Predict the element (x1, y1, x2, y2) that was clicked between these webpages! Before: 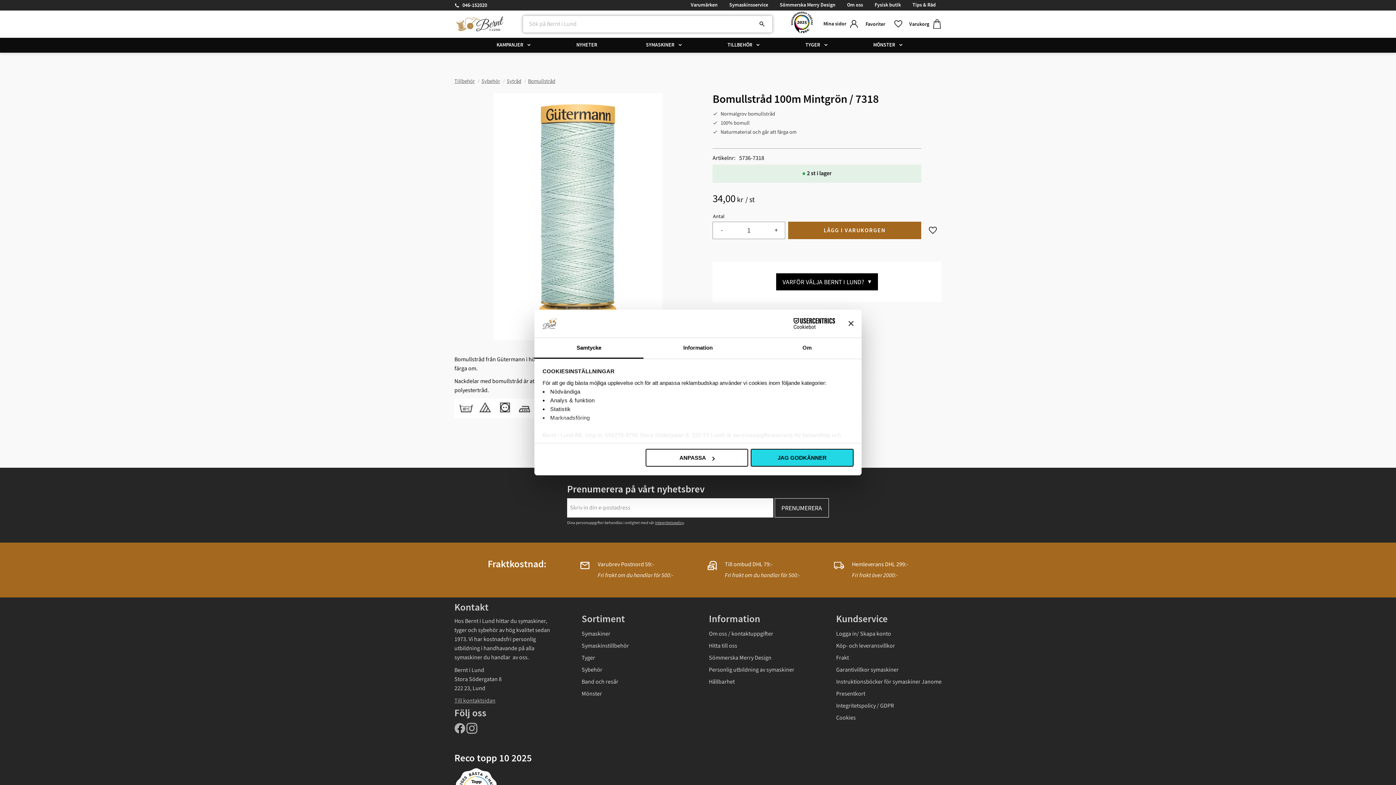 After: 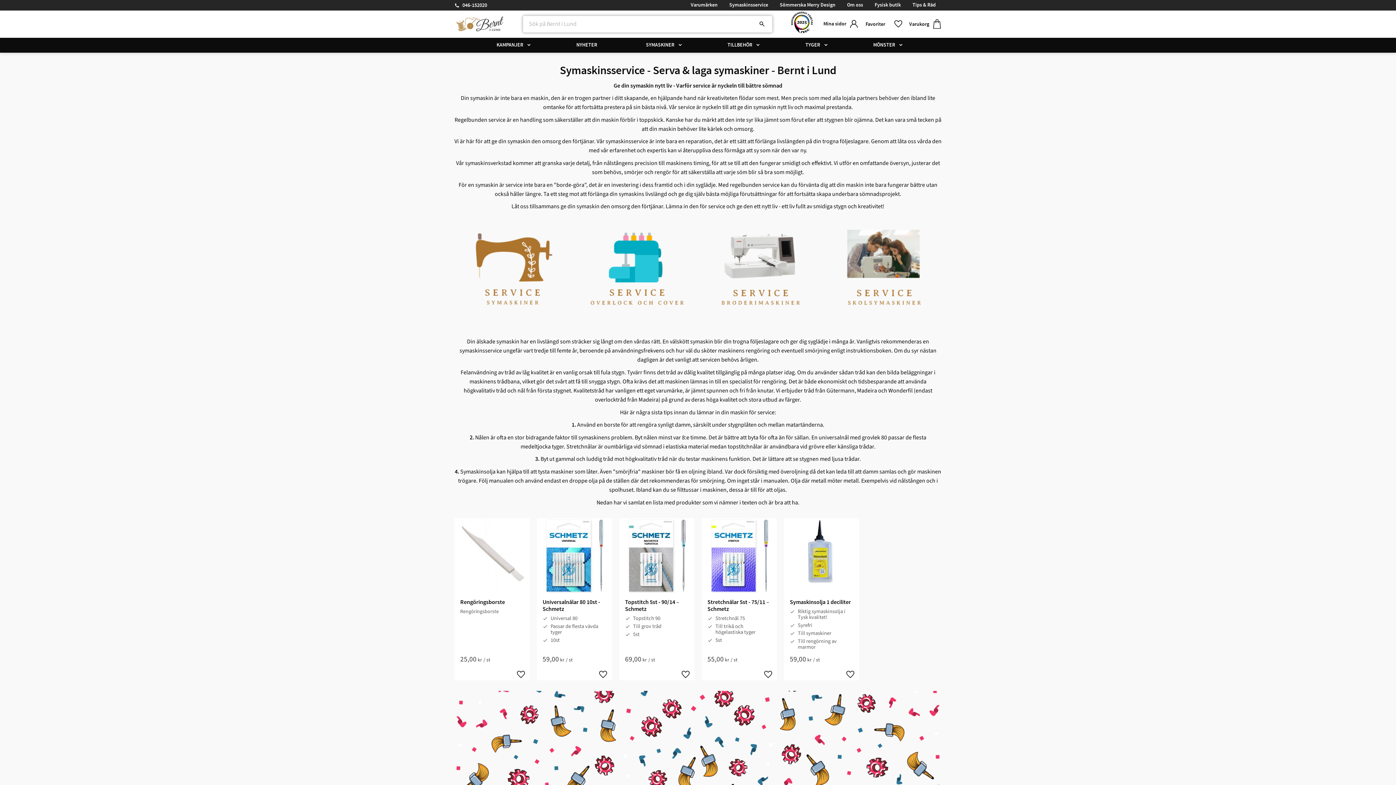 Action: label: Symaskinsservice bbox: (723, 0, 774, 10)